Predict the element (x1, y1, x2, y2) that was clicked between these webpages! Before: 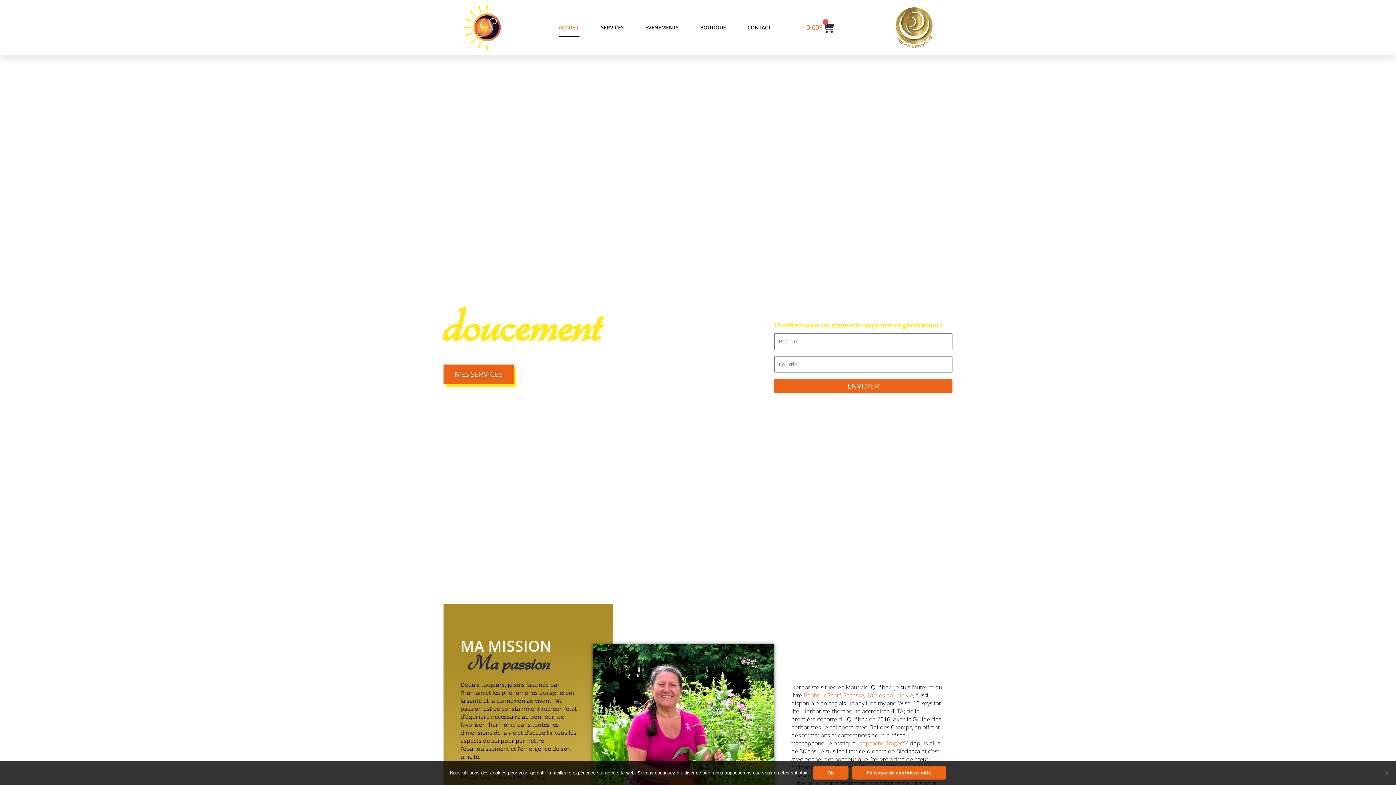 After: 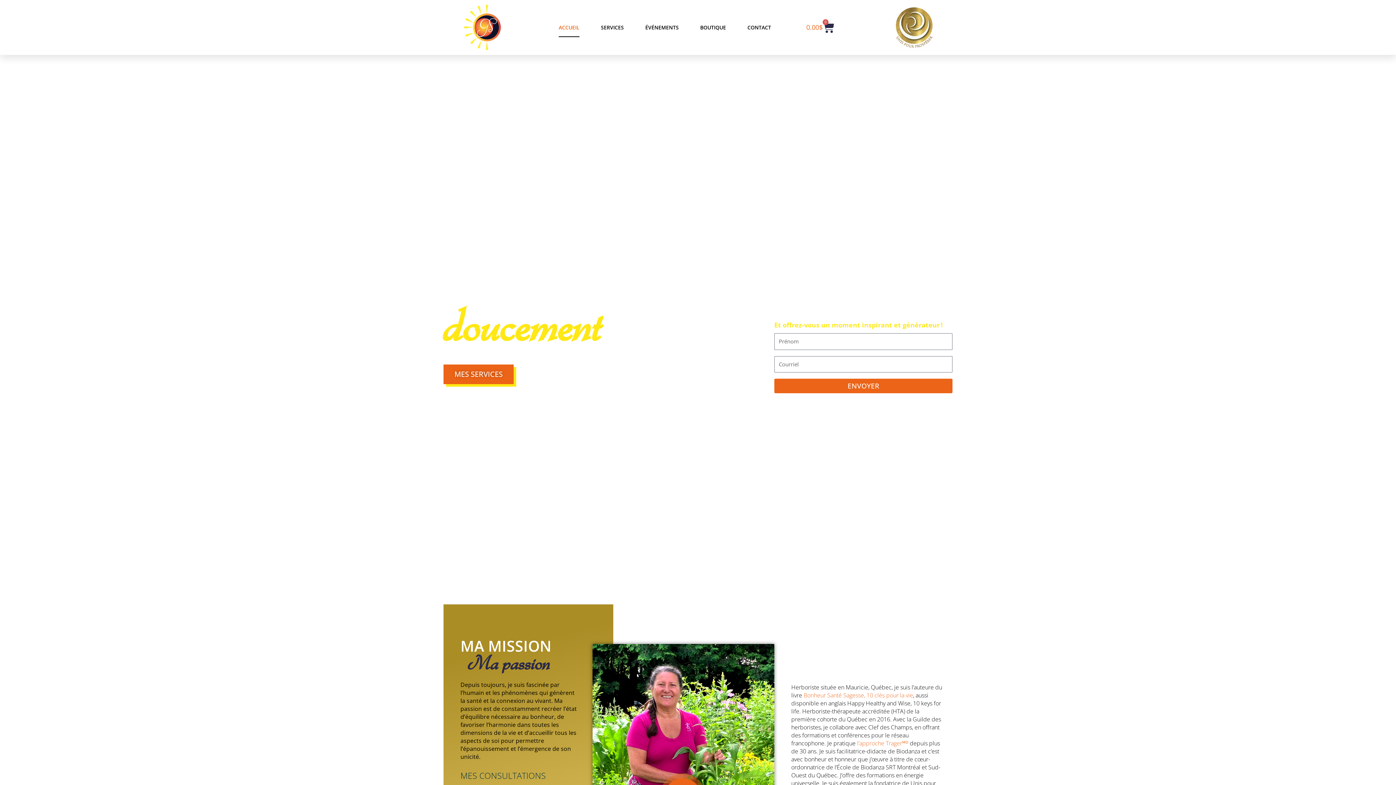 Action: bbox: (812, 766, 848, 780) label: Ok